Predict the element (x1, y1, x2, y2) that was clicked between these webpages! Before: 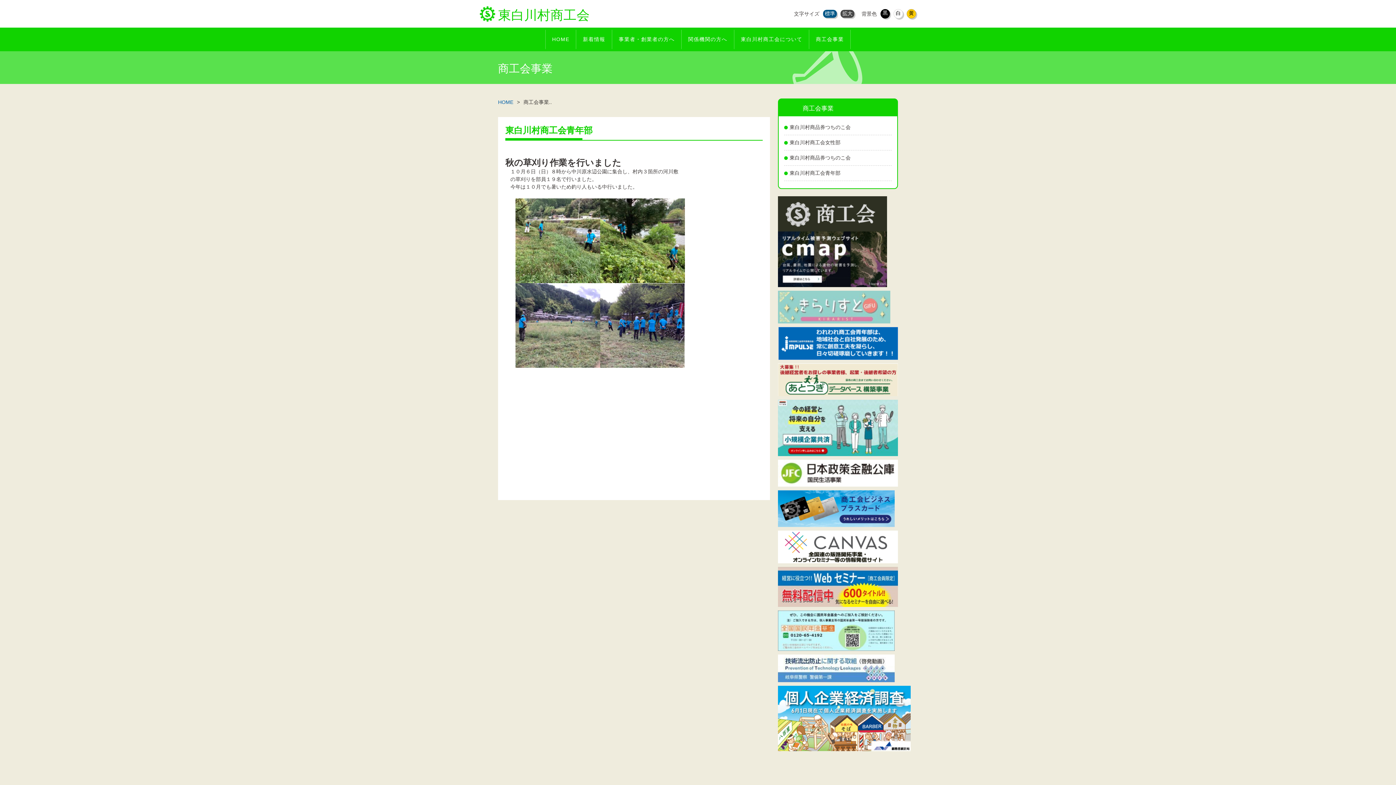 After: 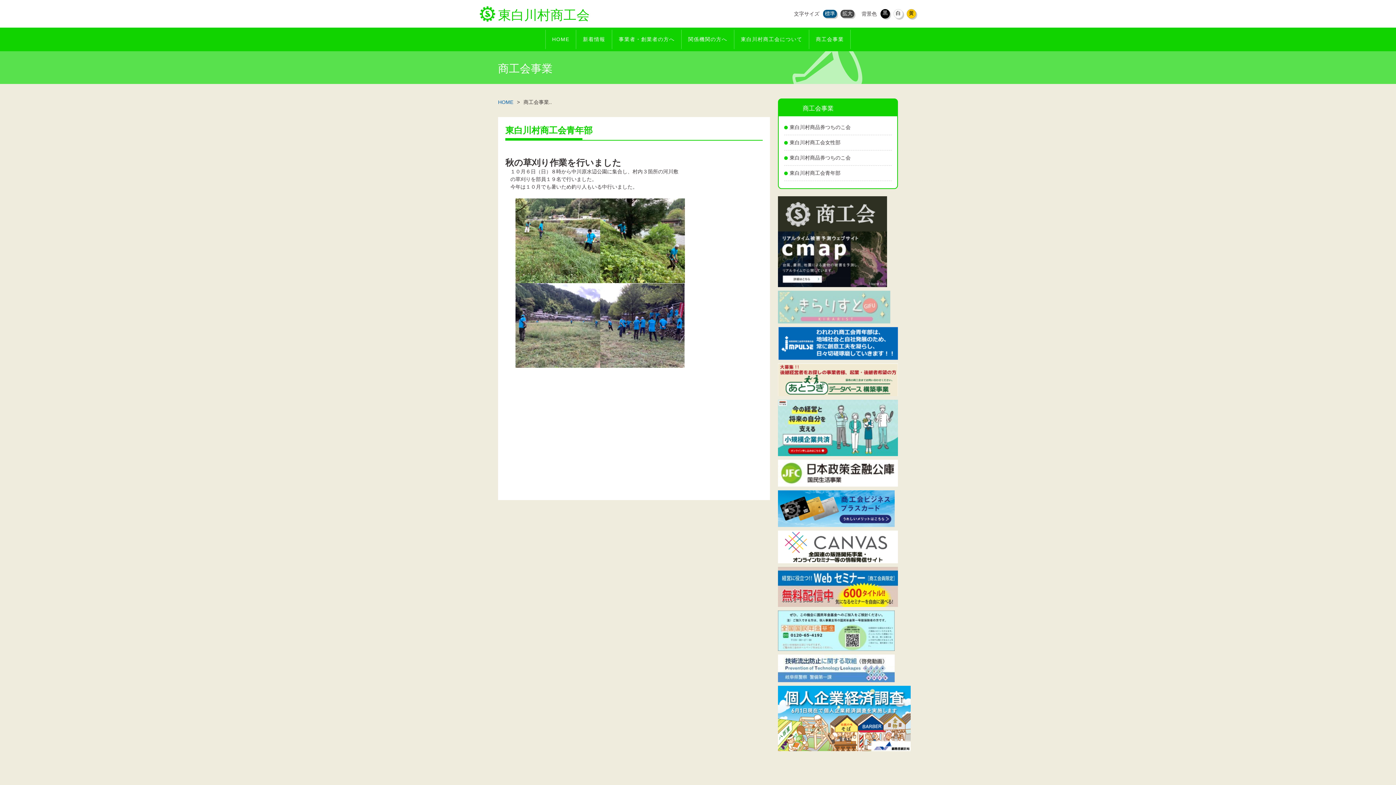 Action: bbox: (778, 316, 890, 322)